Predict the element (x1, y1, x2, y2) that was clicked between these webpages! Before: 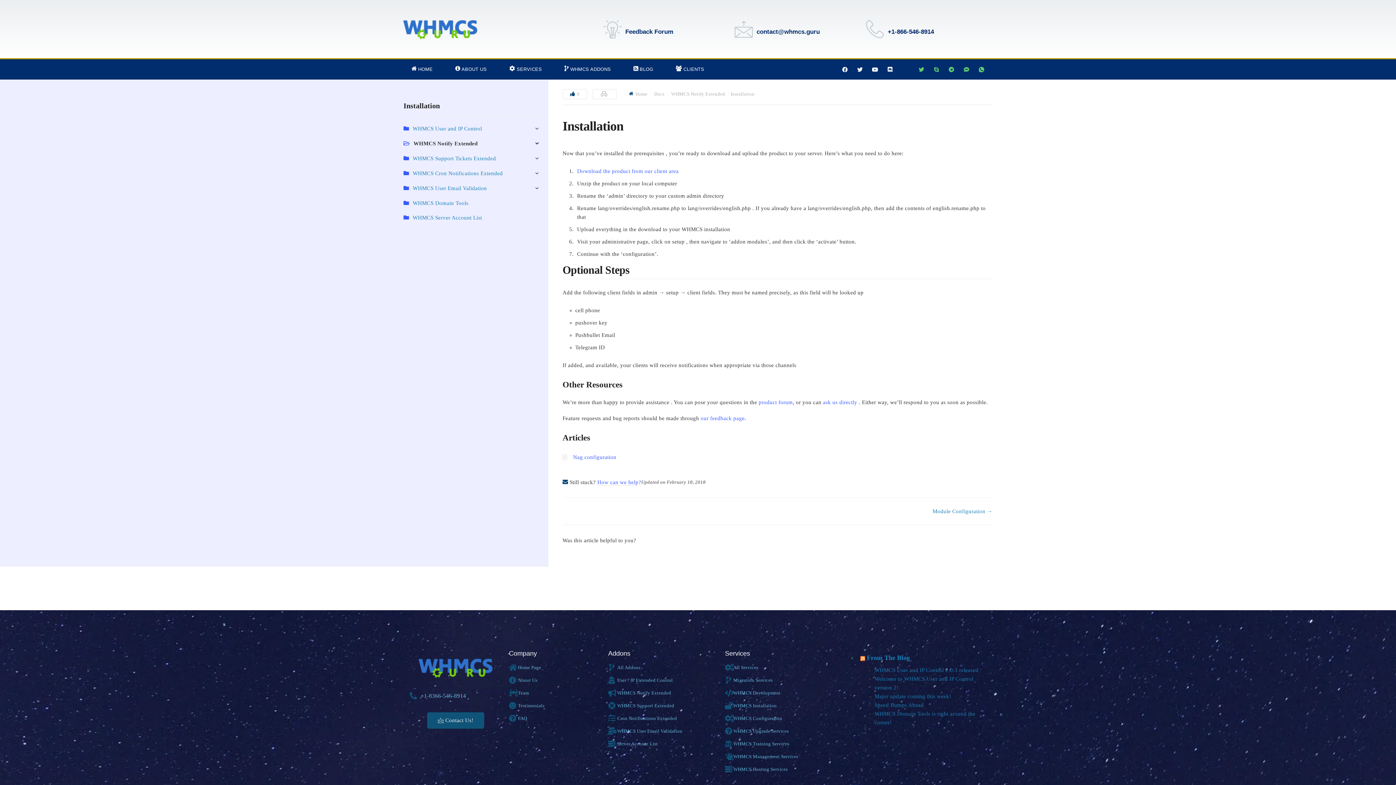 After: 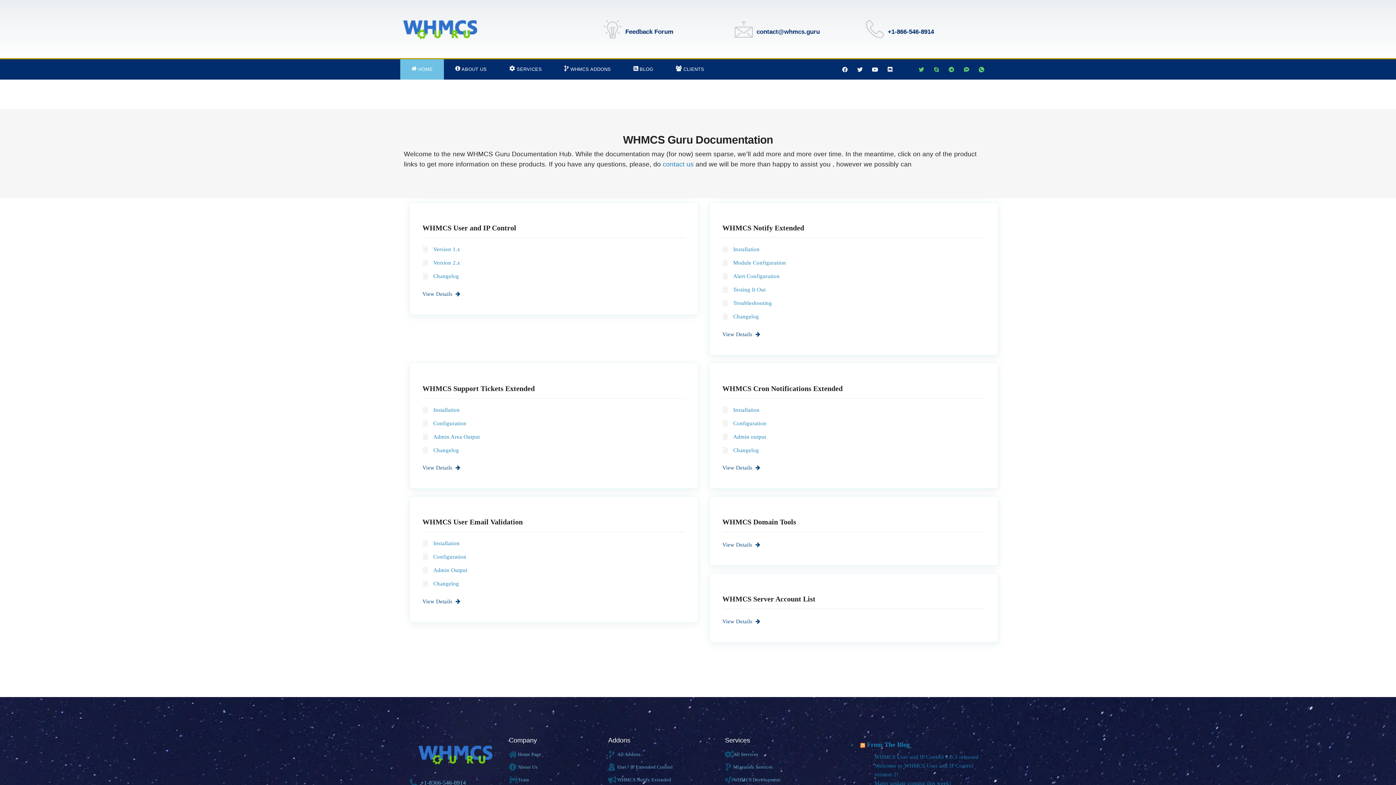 Action: bbox: (400, 11, 480, 46)